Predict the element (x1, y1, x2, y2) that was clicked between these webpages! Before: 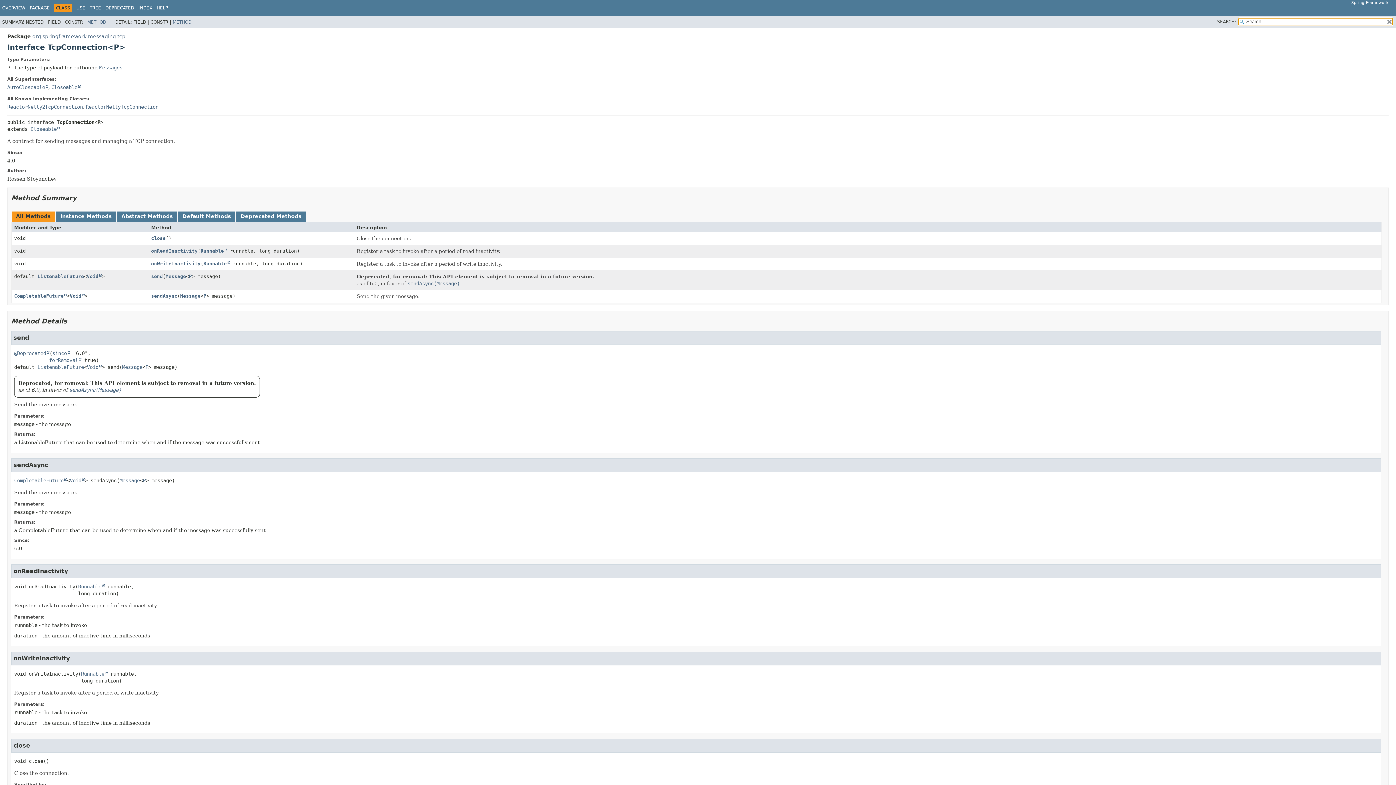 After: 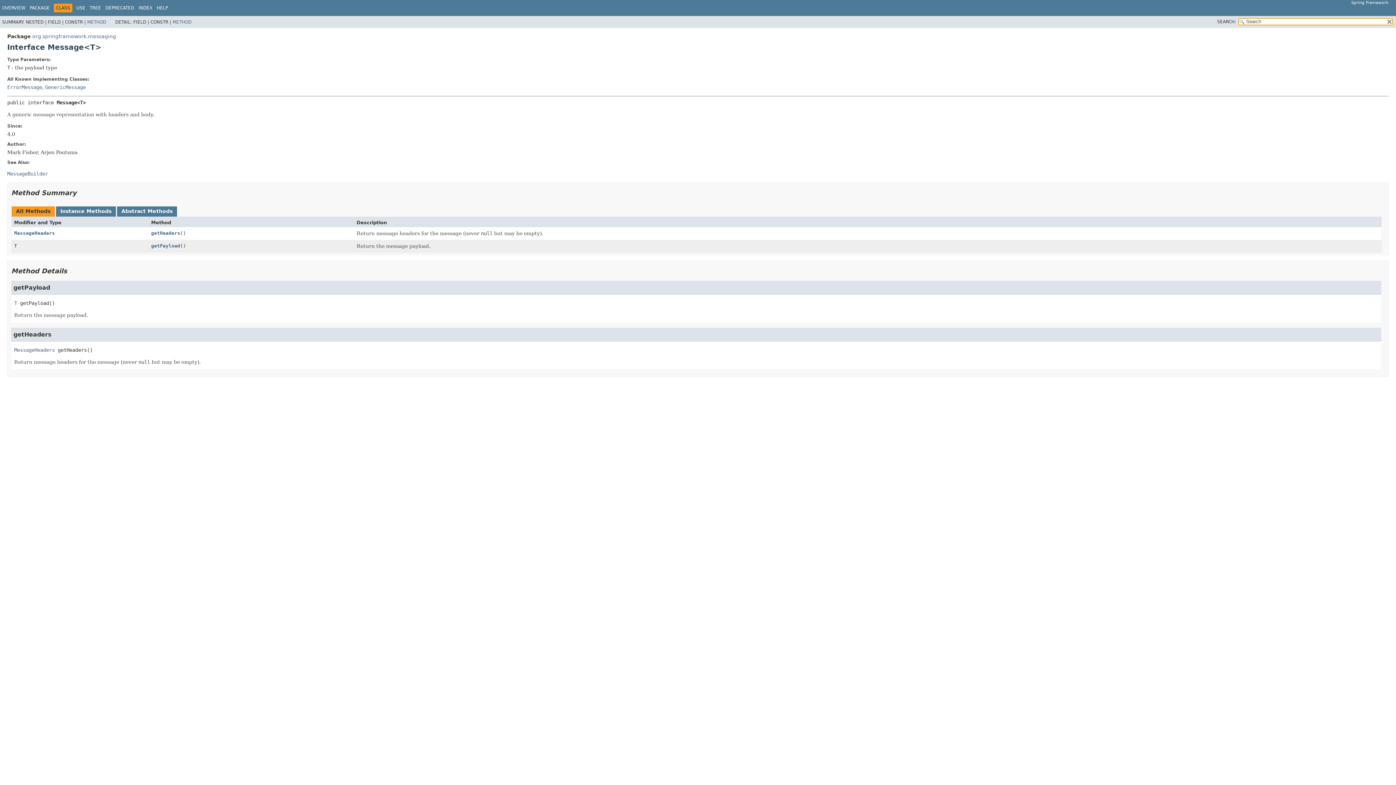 Action: bbox: (119, 477, 140, 483) label: Message